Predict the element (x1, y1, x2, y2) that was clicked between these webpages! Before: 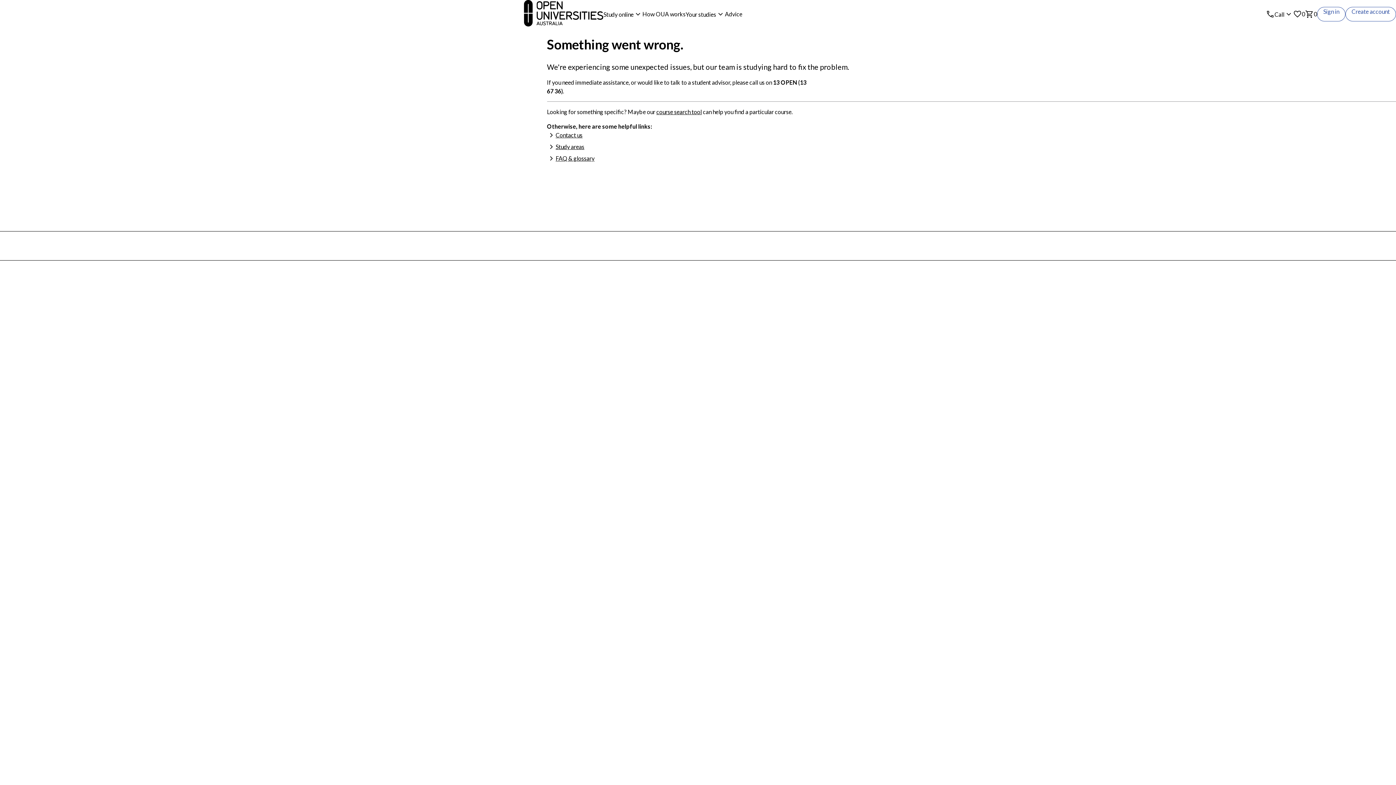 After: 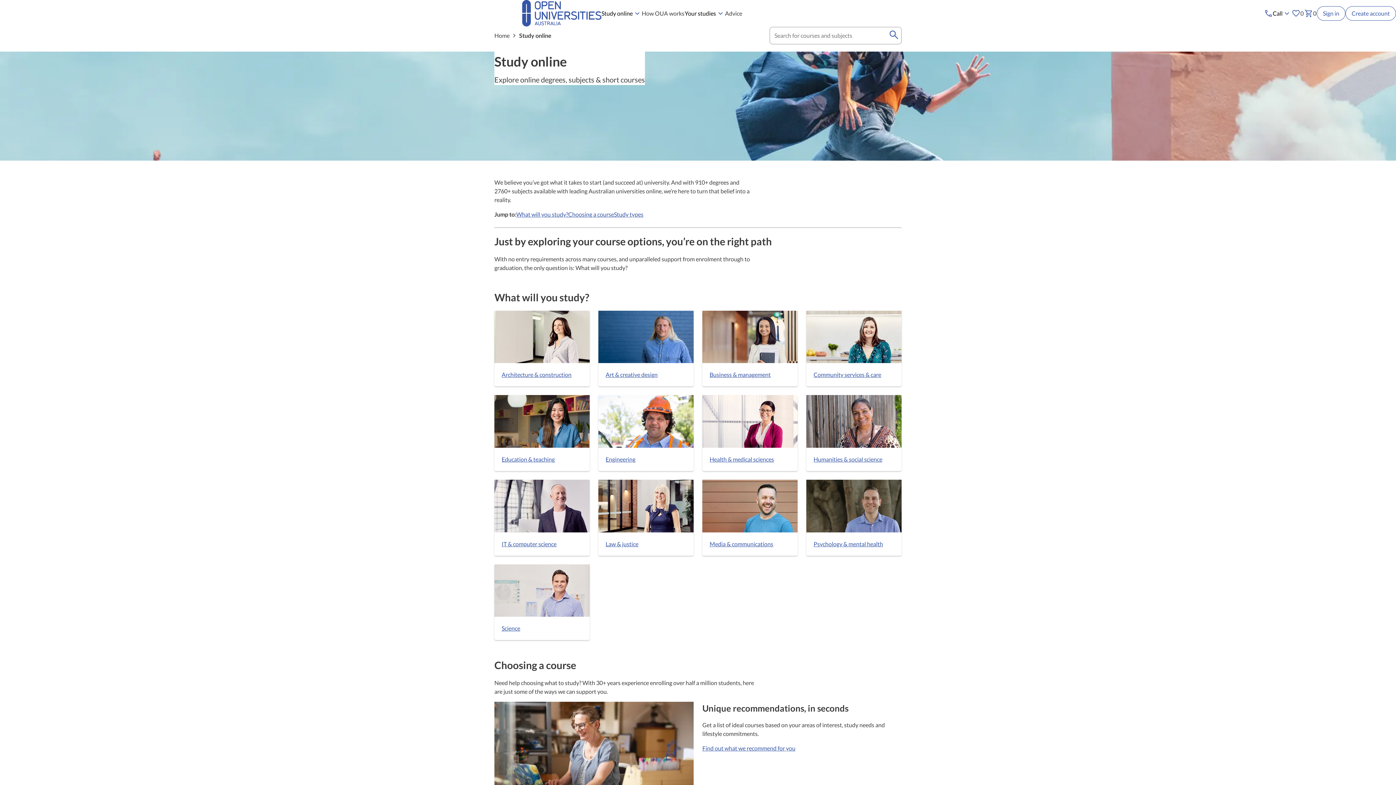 Action: label: Courses bbox: (1176, 211, 1196, 218)